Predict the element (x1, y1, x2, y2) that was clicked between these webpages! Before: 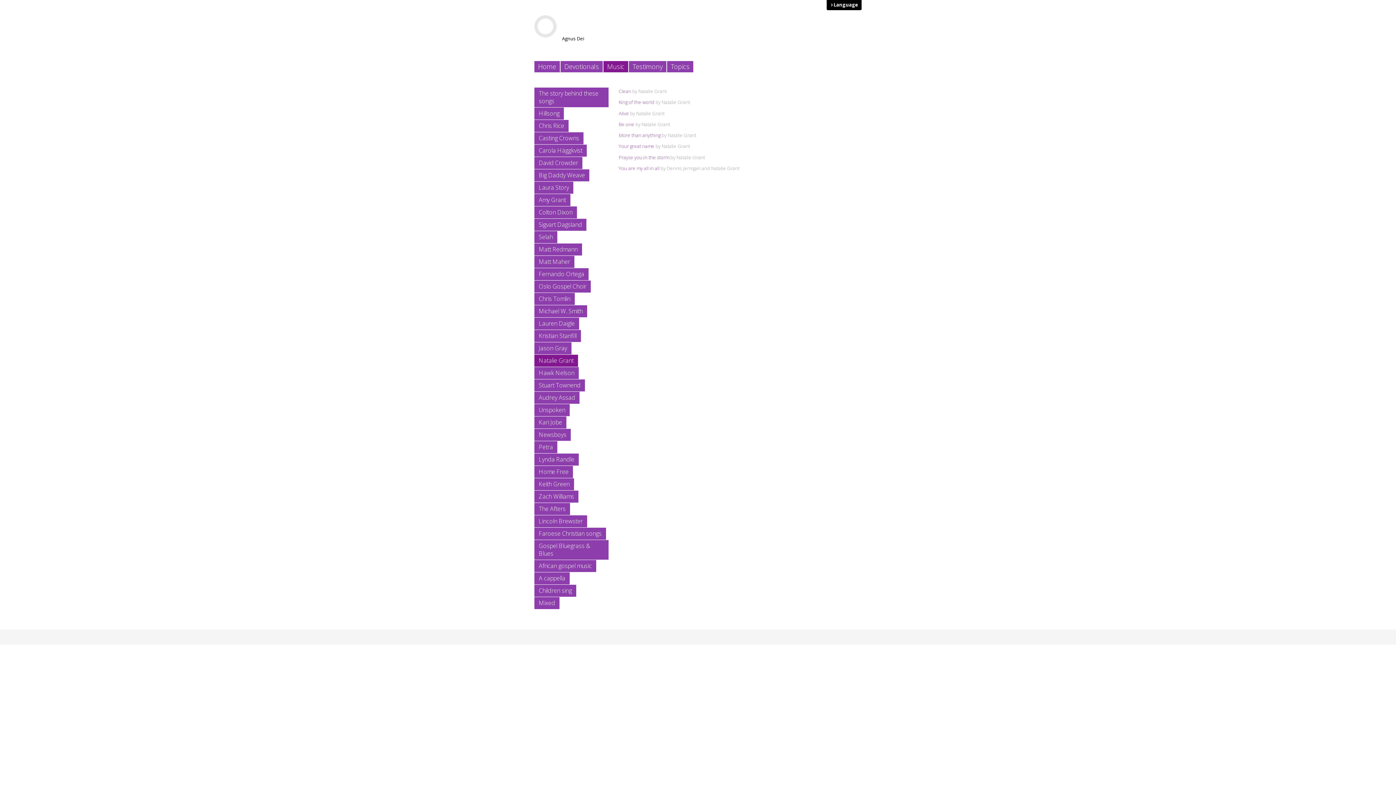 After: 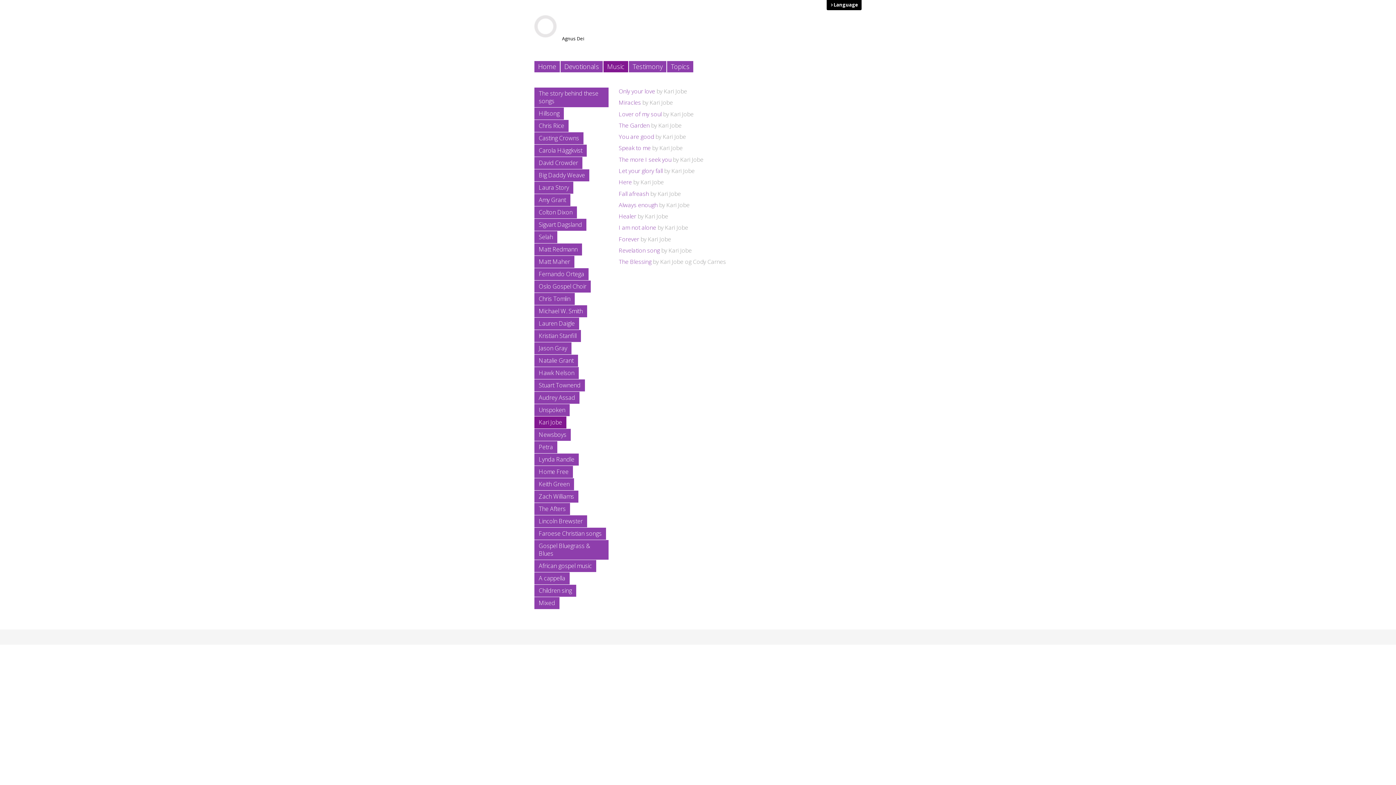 Action: bbox: (534, 416, 566, 428) label: Kari Jobe